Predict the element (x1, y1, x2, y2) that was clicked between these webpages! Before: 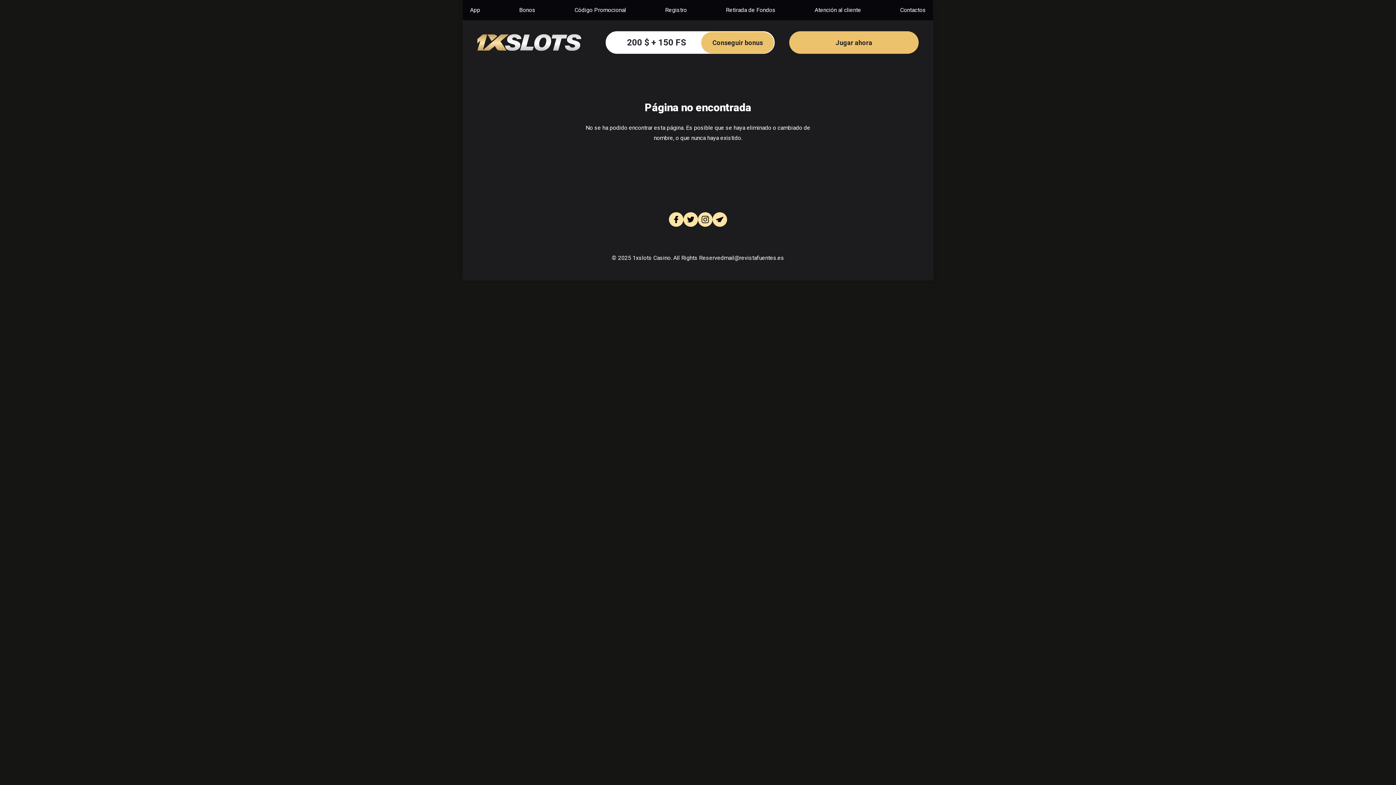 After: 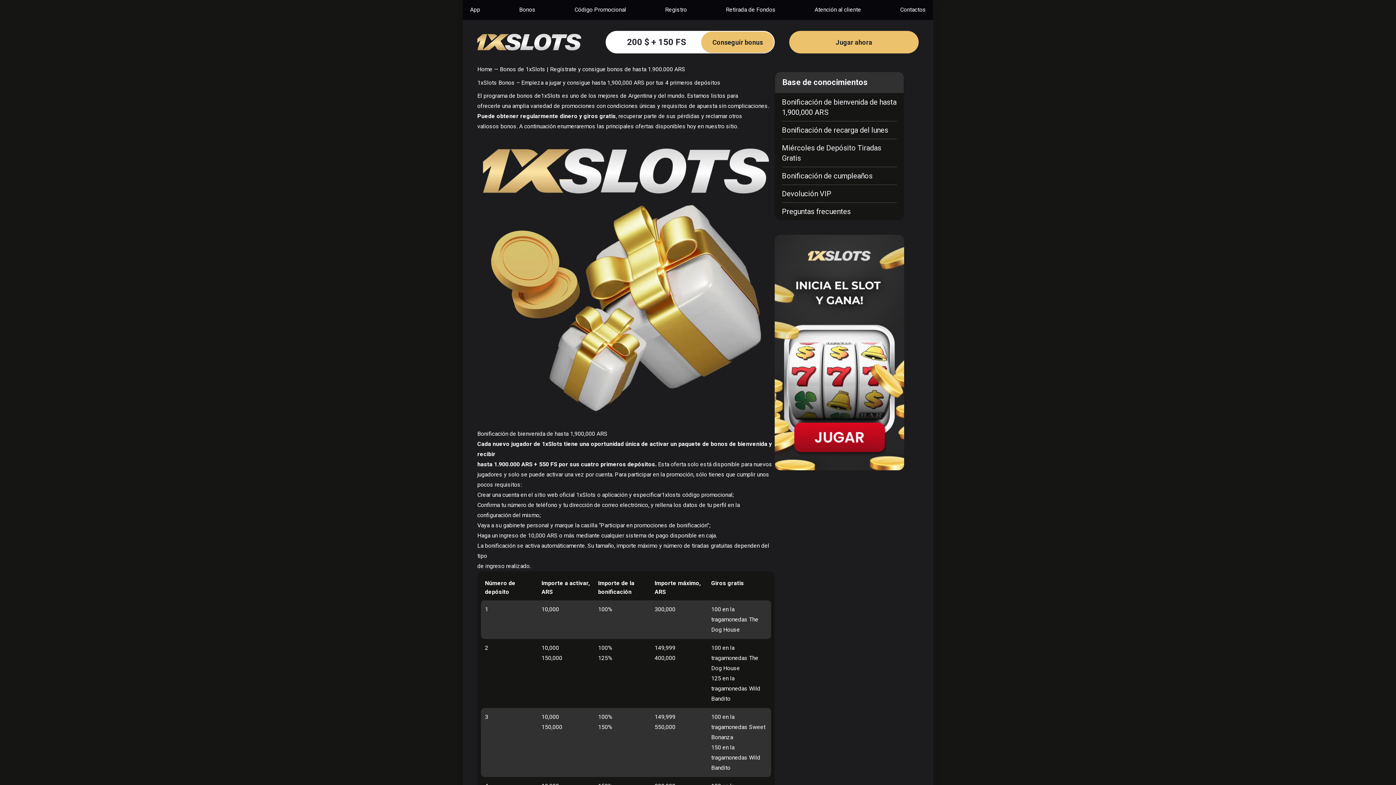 Action: label: Bonos bbox: (519, 6, 535, 13)